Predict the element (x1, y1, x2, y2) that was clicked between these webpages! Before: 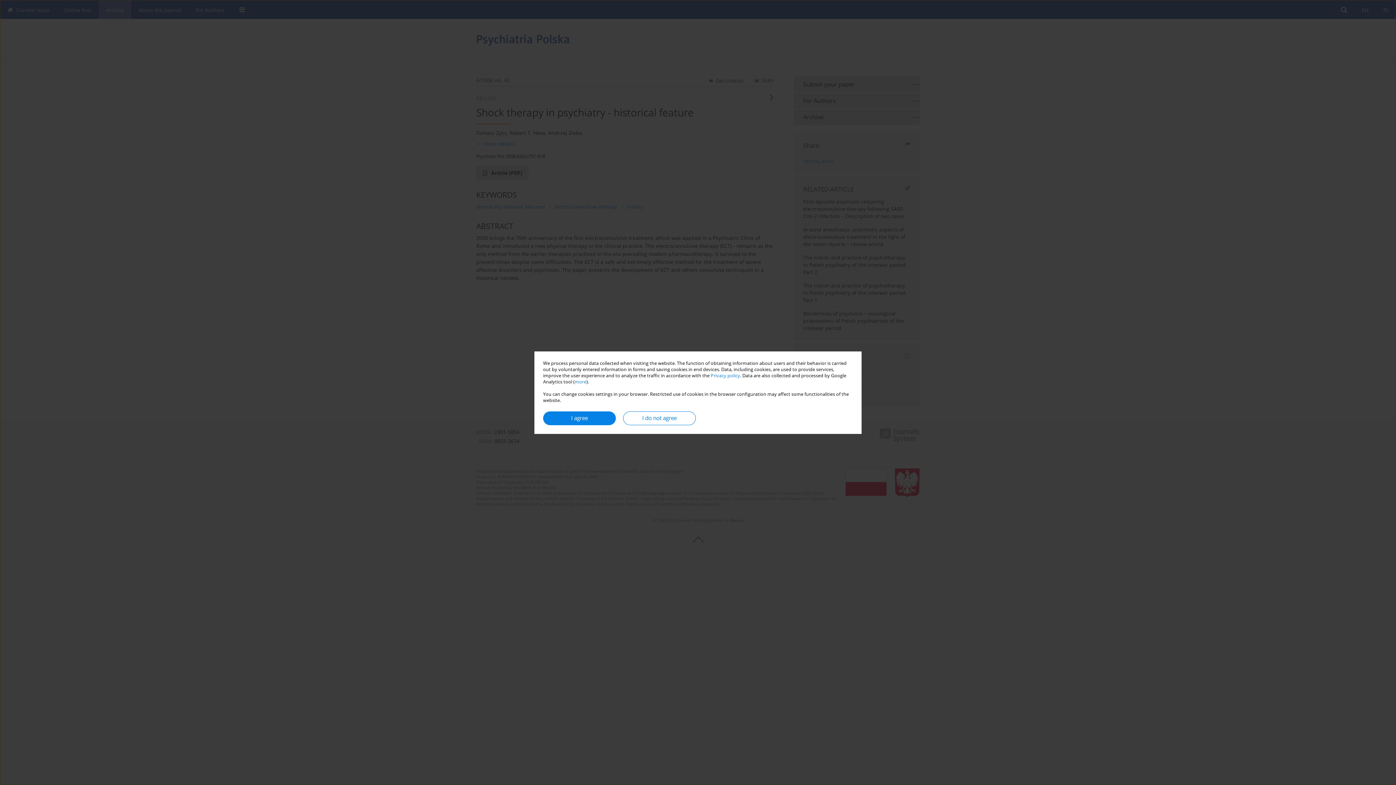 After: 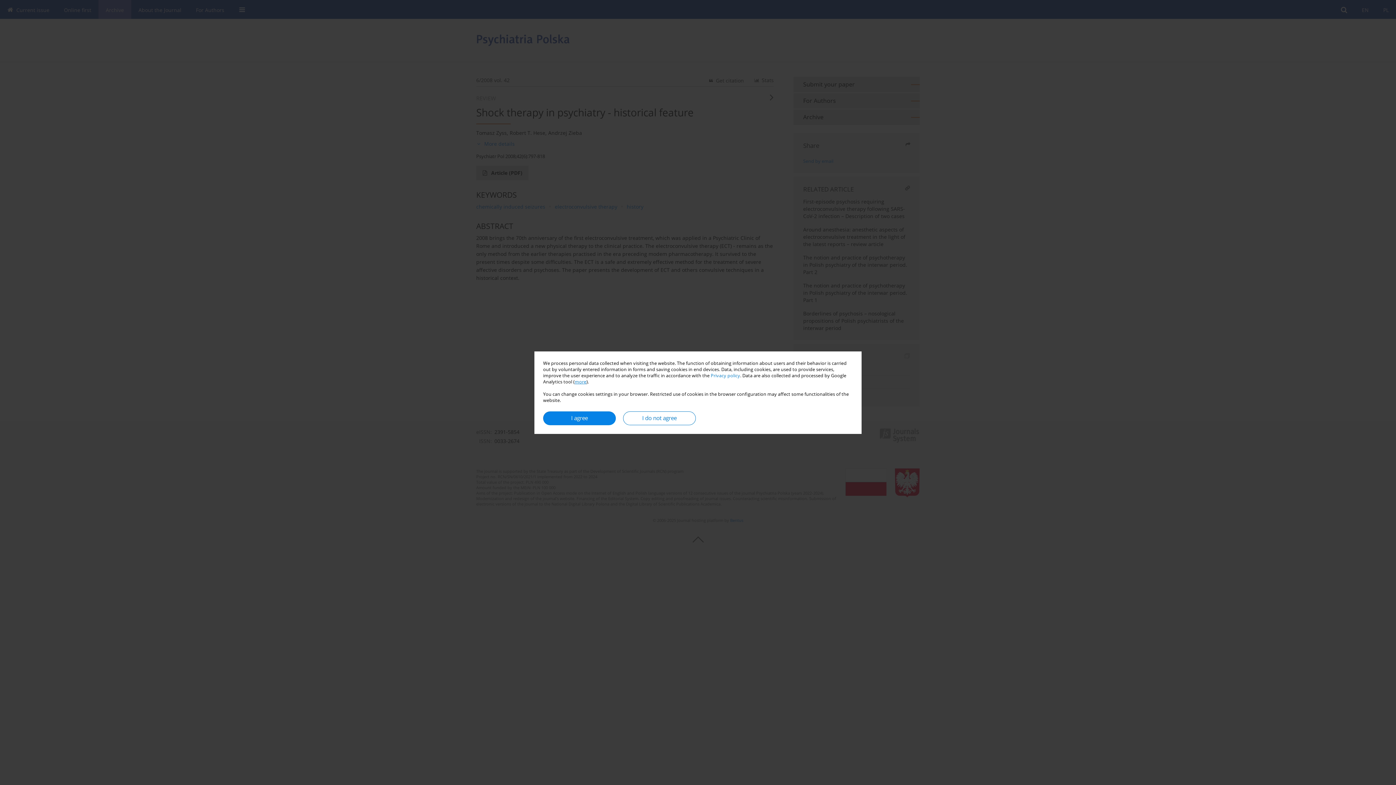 Action: label: more bbox: (574, 378, 586, 384)